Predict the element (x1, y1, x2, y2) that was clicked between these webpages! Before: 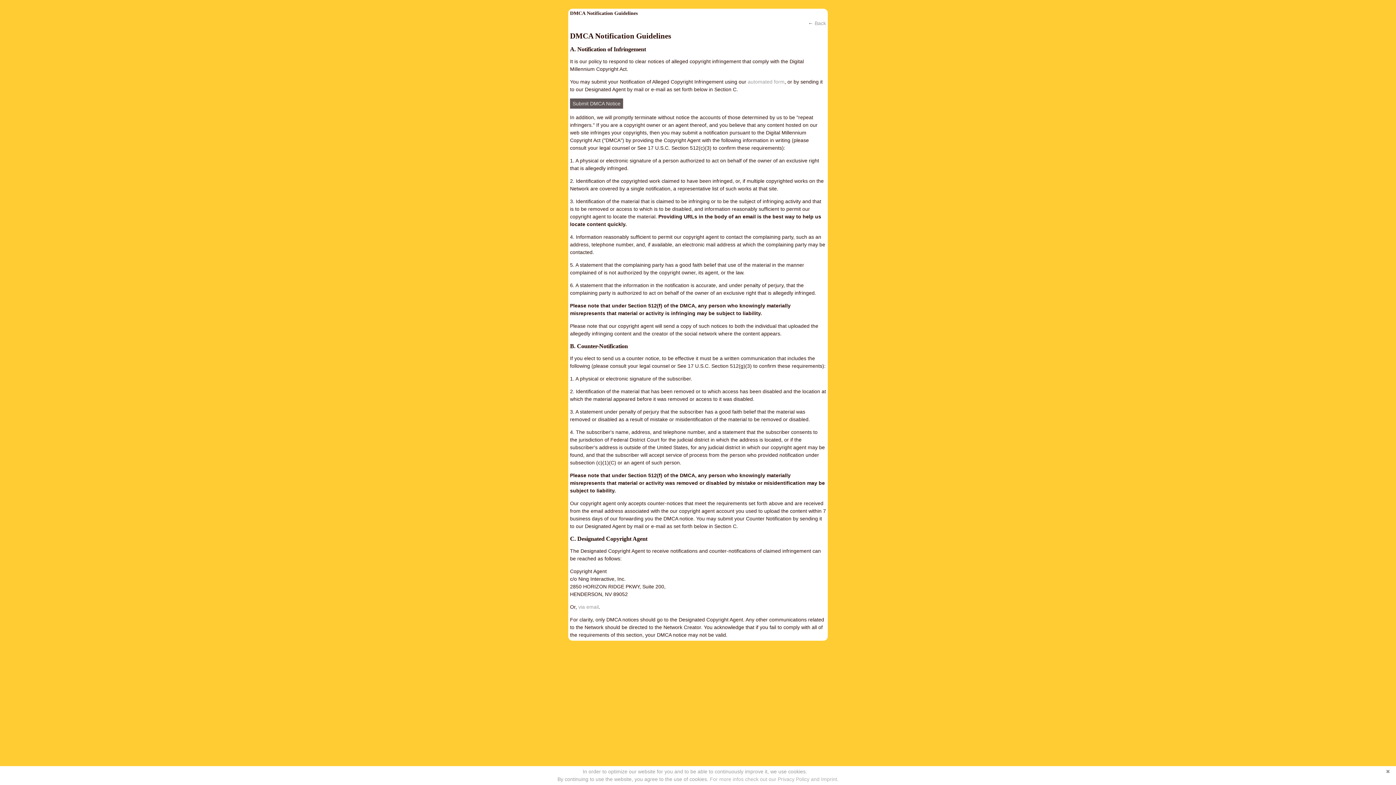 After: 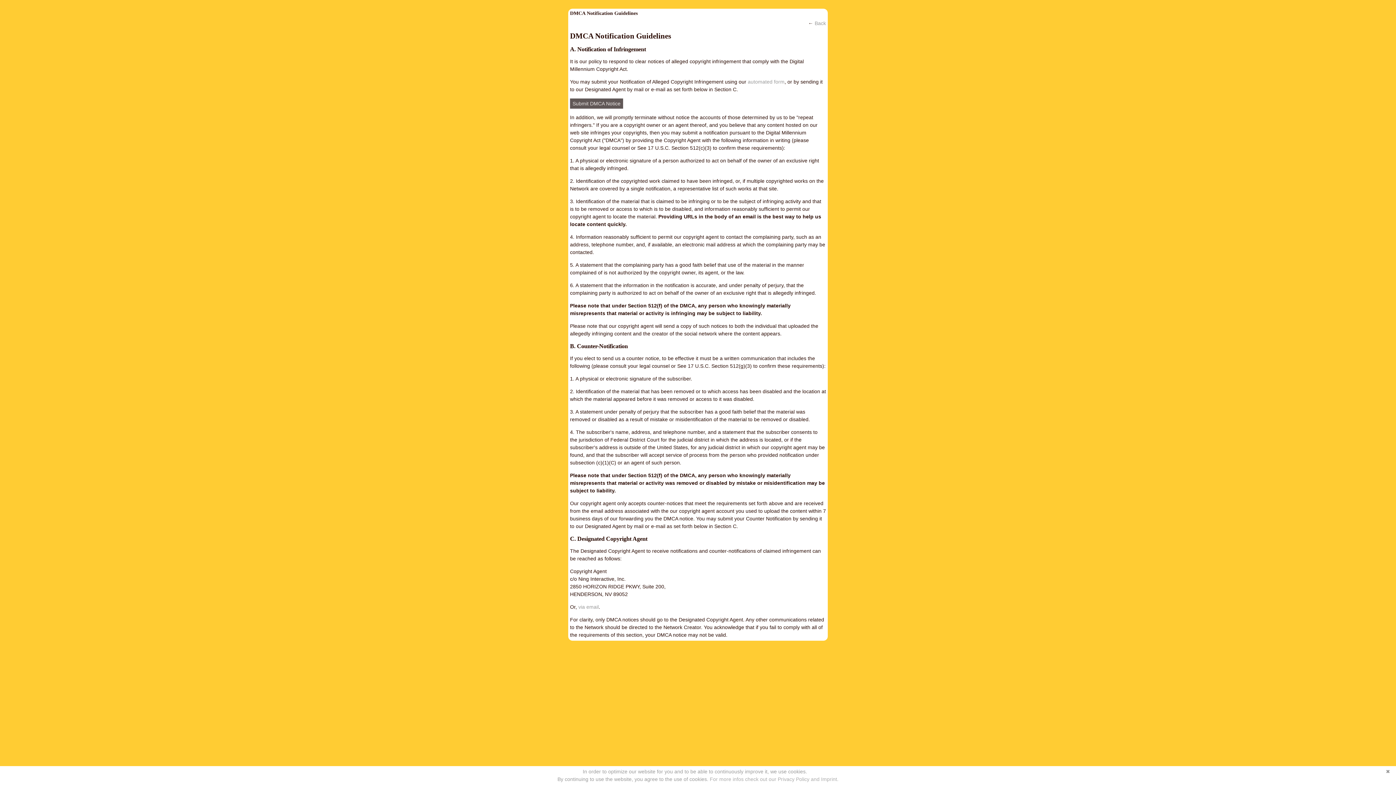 Action: bbox: (710, 776, 838, 782) label: For more infos check out our Privacy Policy and Imprint.